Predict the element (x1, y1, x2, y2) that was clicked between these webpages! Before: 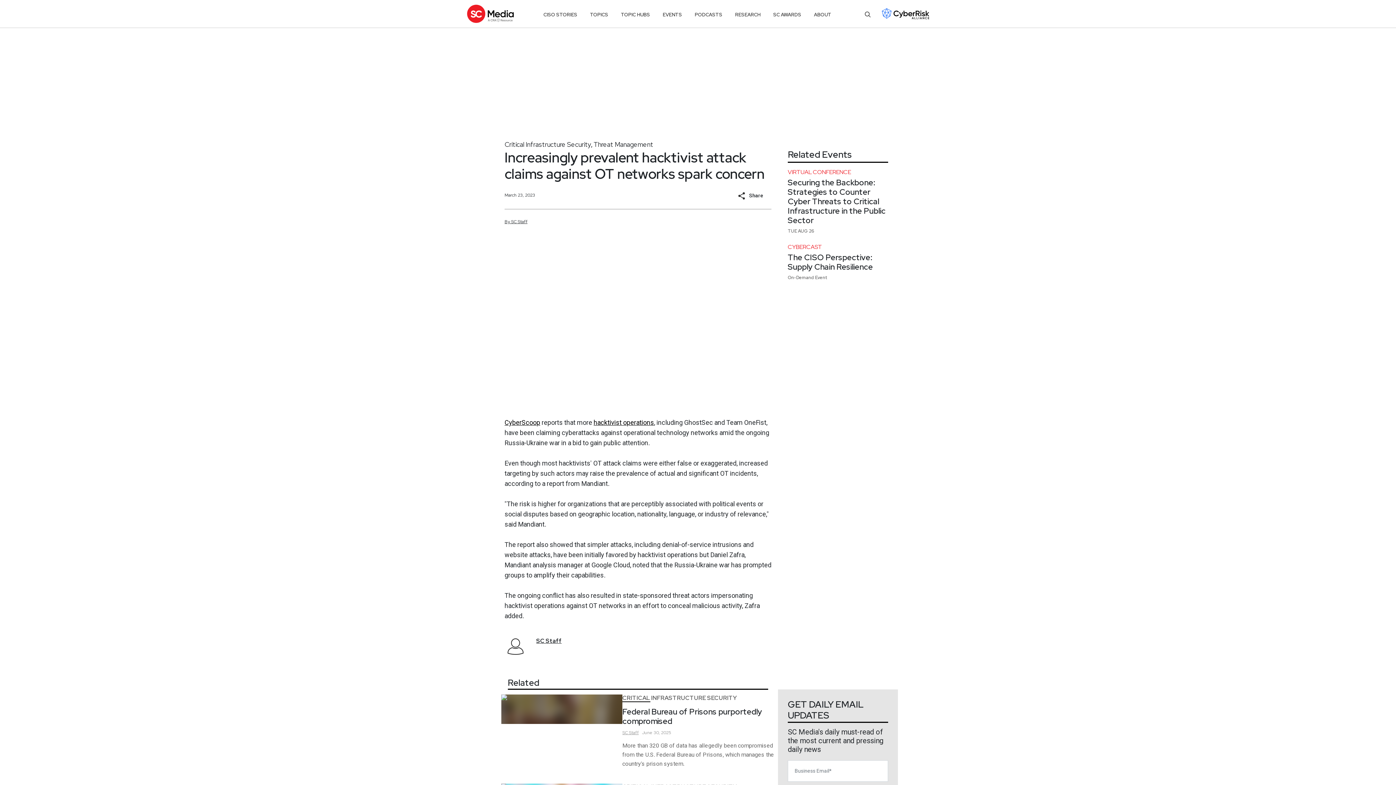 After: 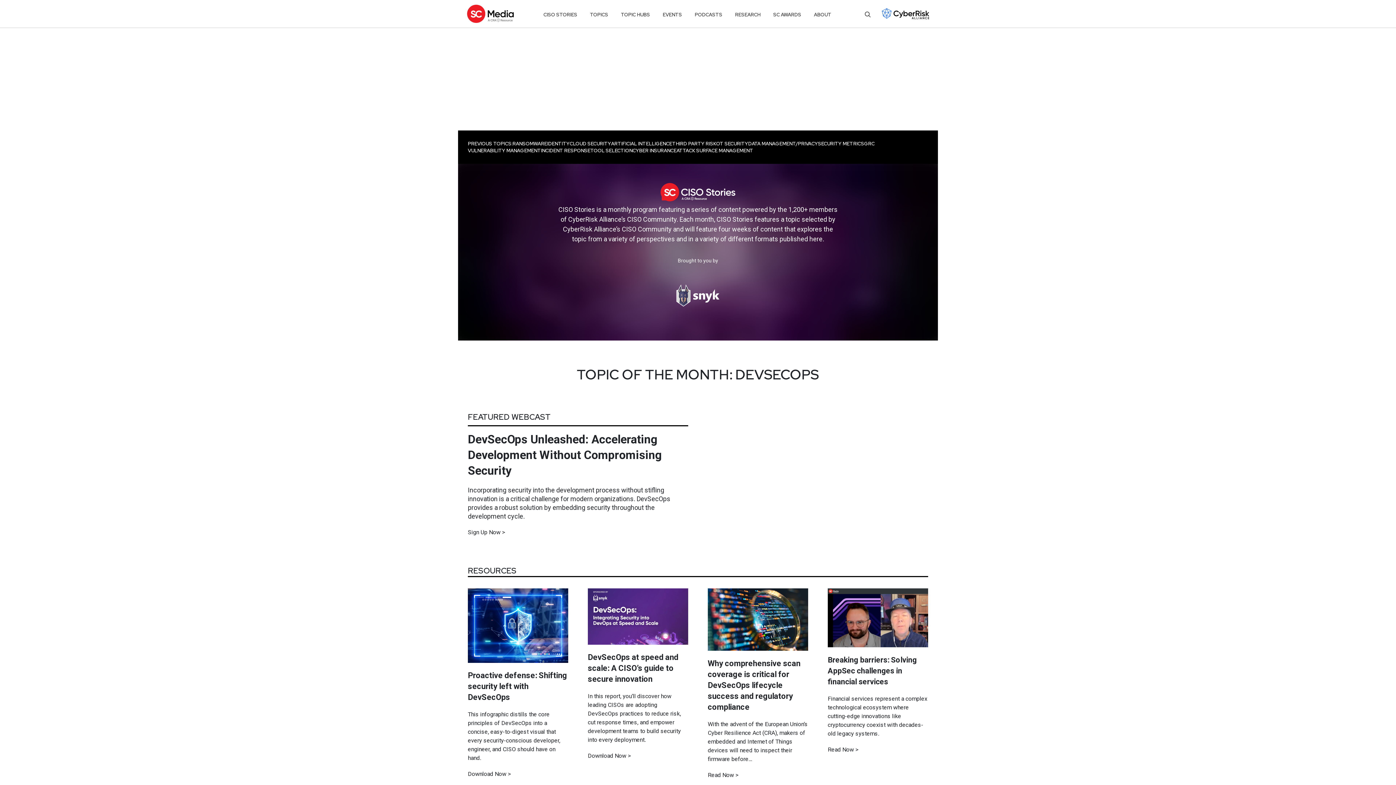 Action: bbox: (543, 8, 577, 21) label: CISO STORIES